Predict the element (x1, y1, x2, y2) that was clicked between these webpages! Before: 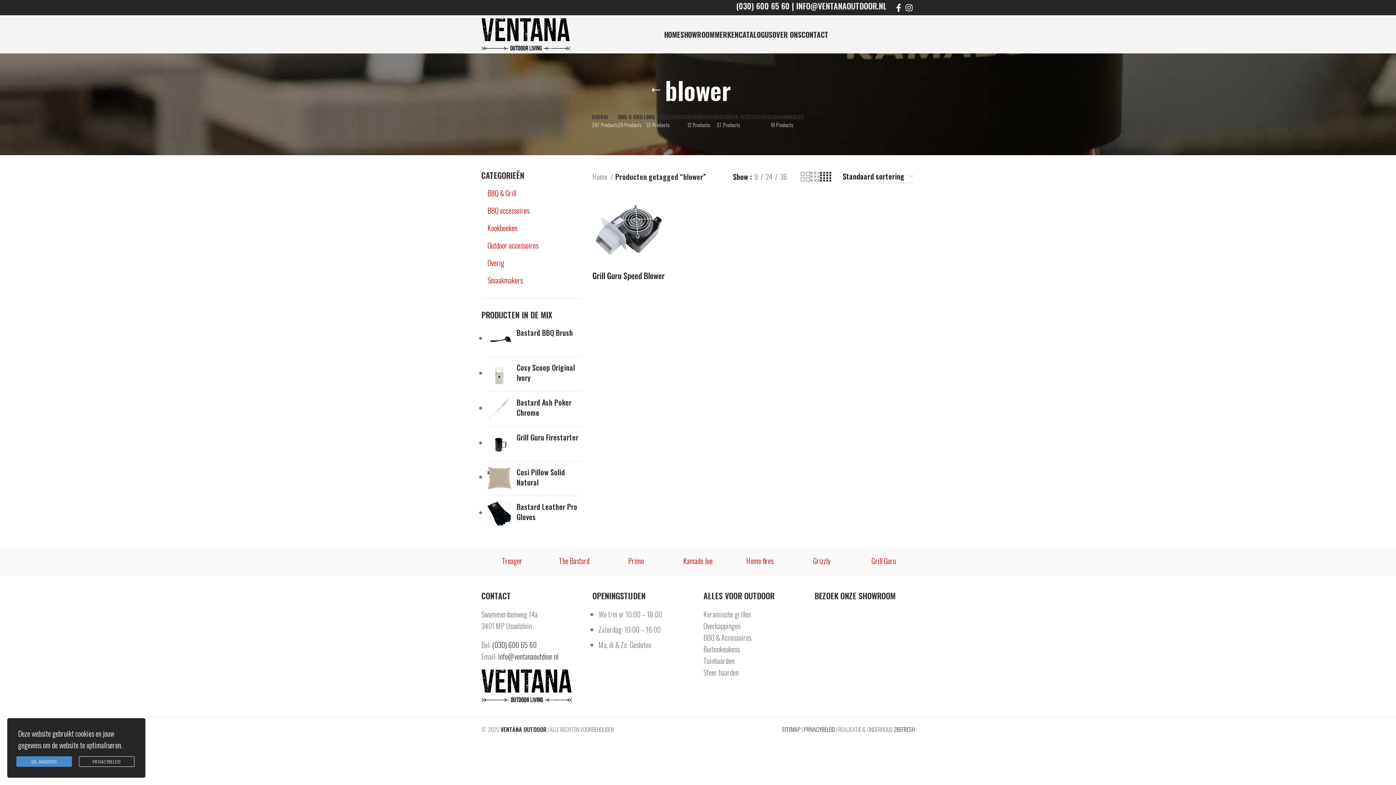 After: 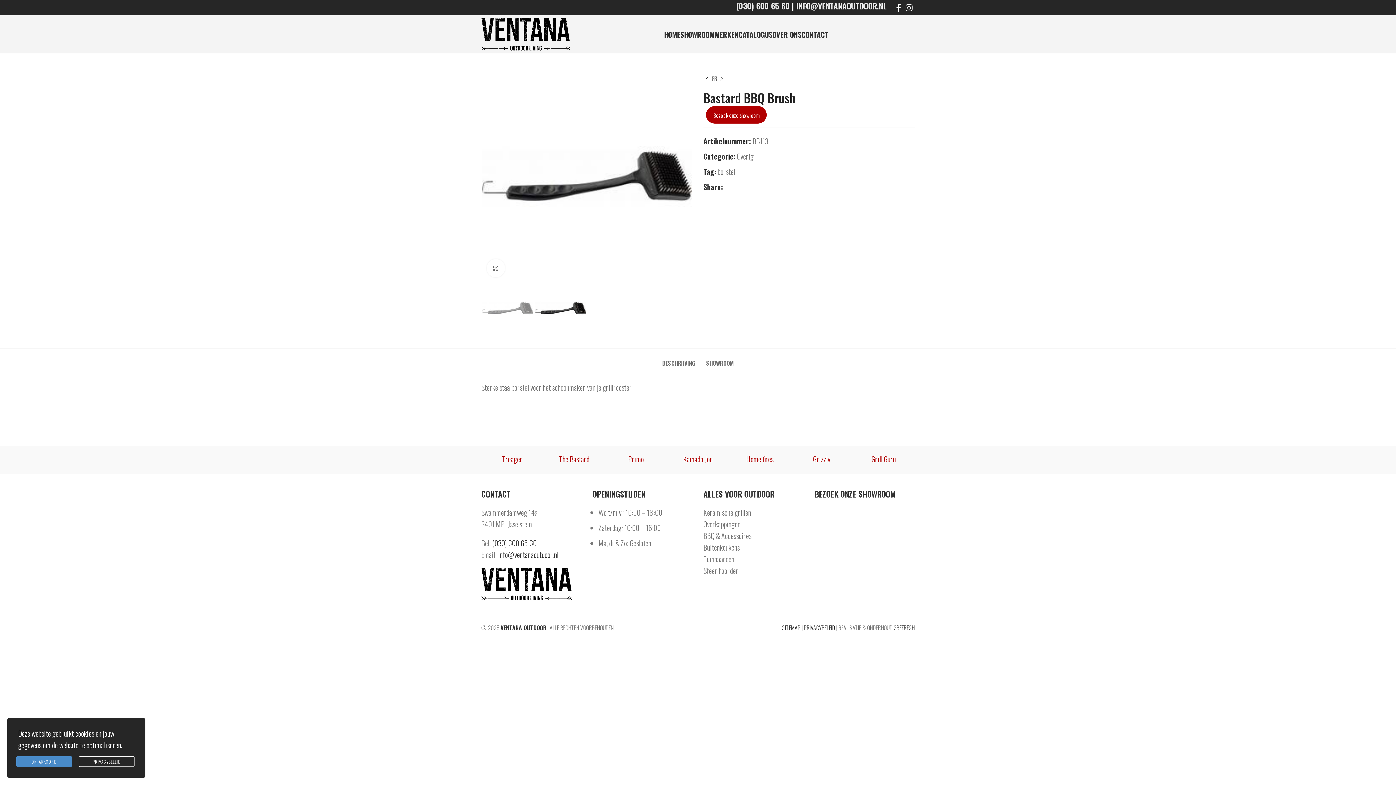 Action: label: Bastard BBQ Brush bbox: (516, 327, 581, 337)